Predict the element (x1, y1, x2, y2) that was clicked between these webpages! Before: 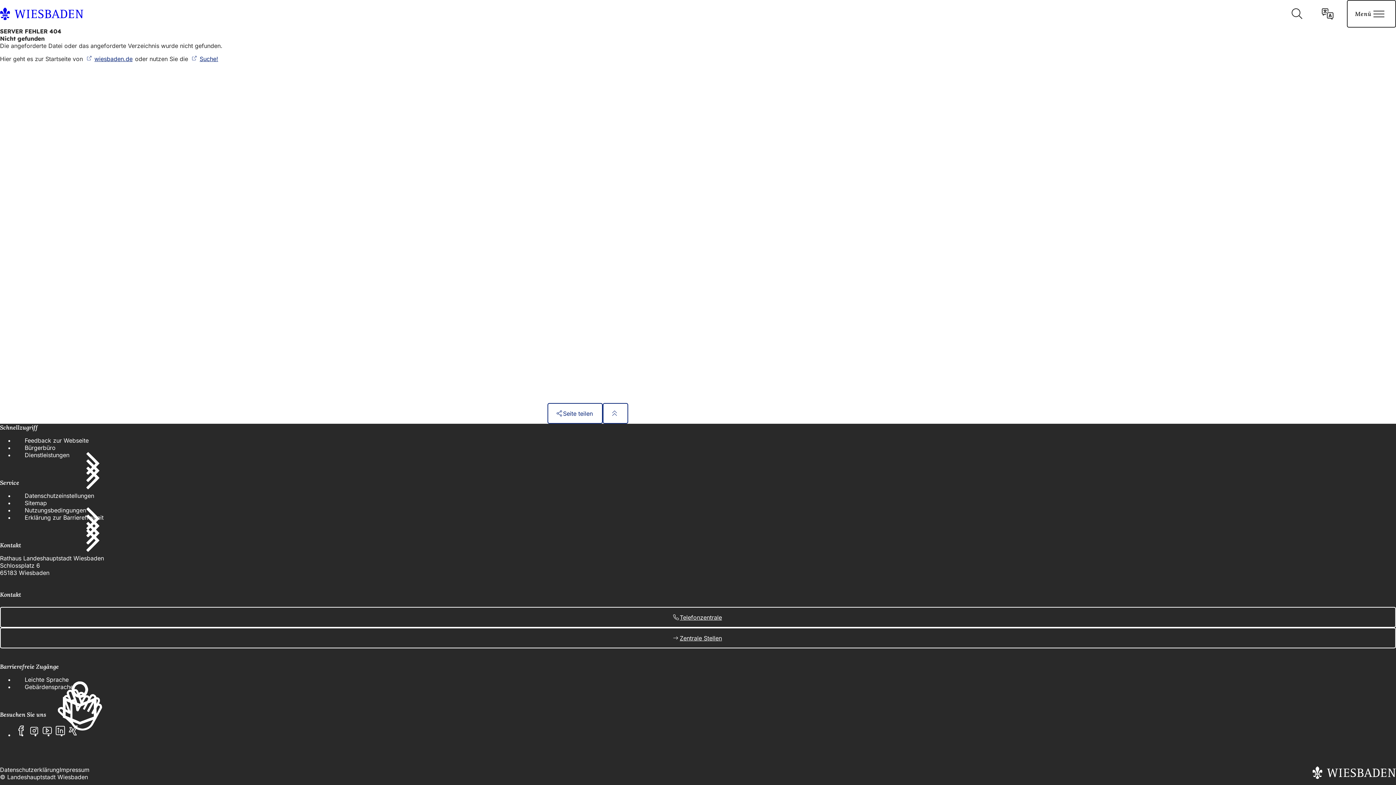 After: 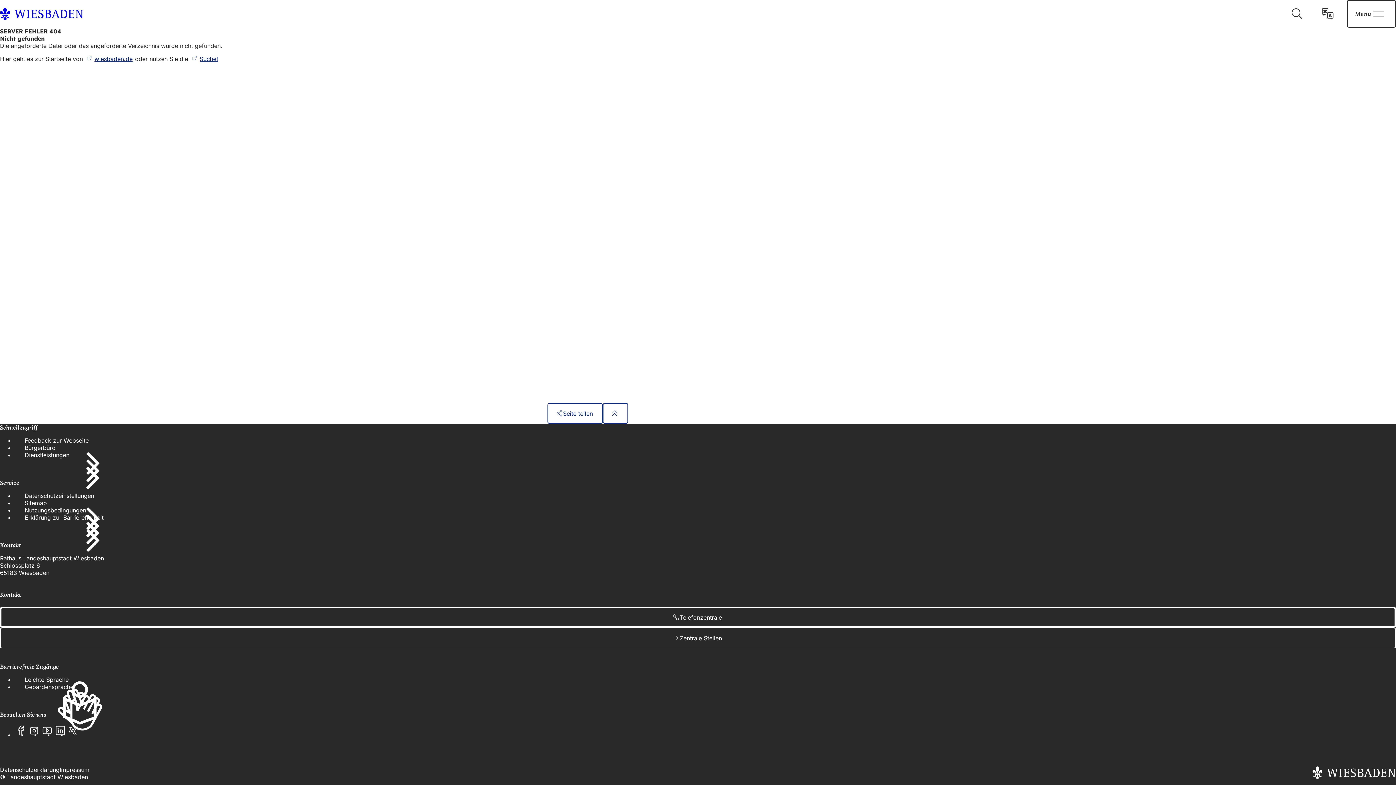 Action: label: Telefonzentrale bbox: (0, 607, 1396, 628)